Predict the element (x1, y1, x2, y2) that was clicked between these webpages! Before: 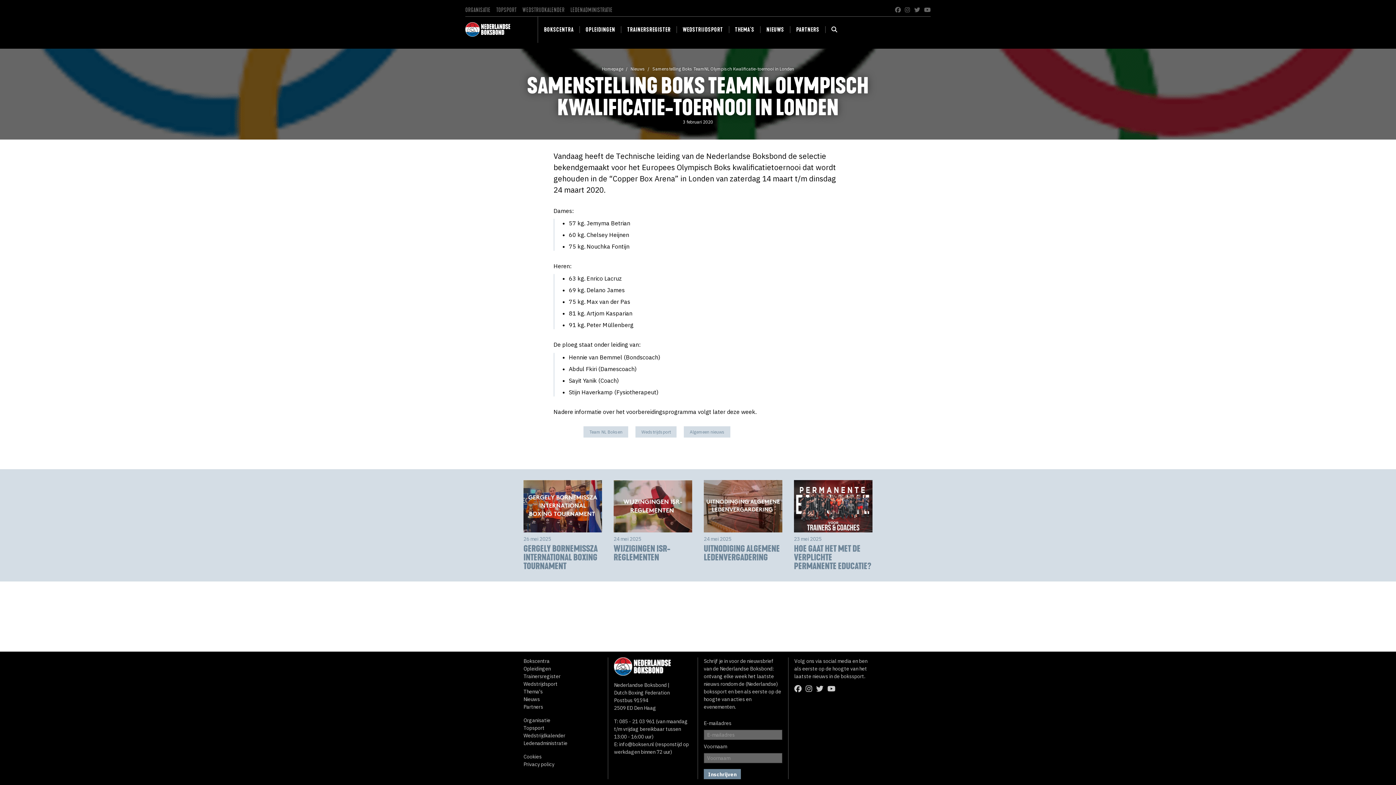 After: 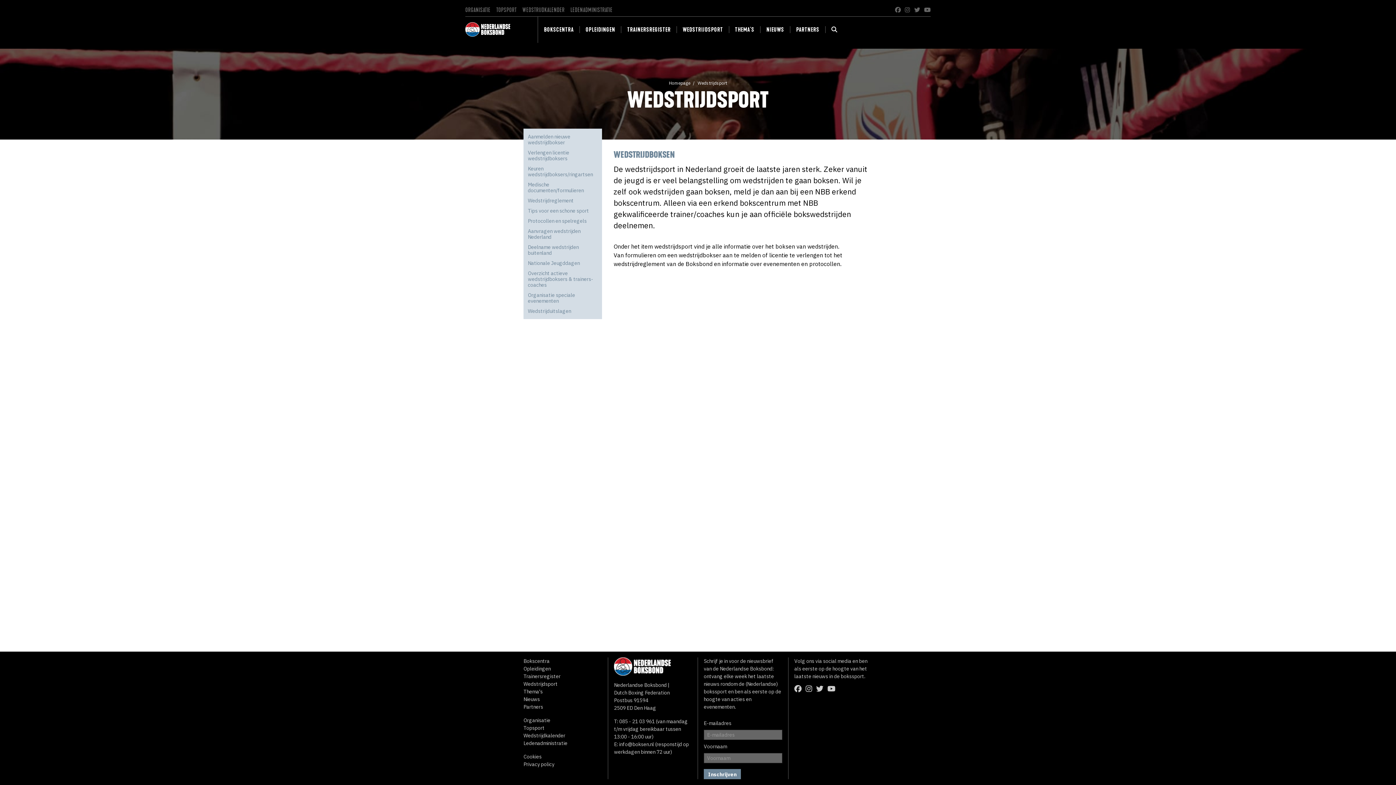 Action: bbox: (523, 681, 557, 687) label: Wedstrijdsport